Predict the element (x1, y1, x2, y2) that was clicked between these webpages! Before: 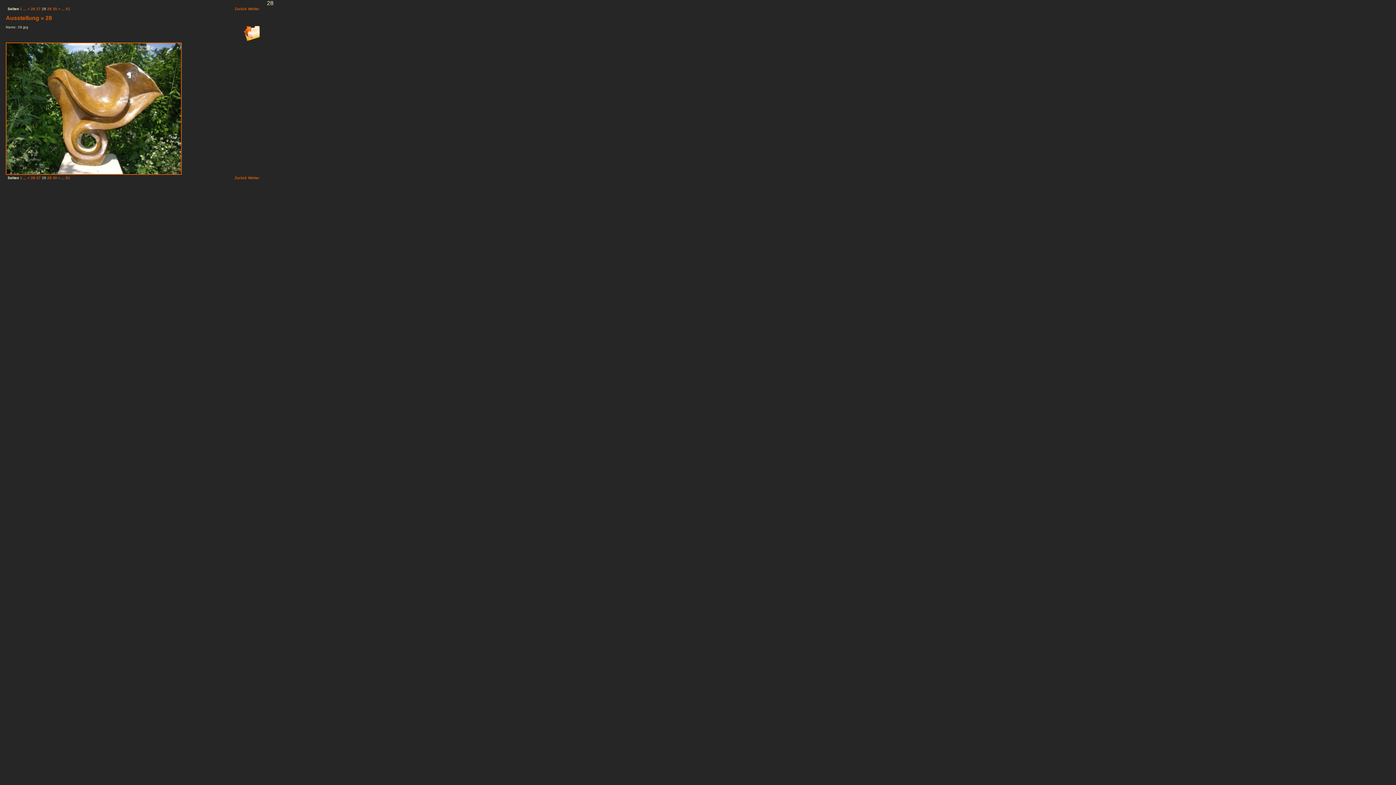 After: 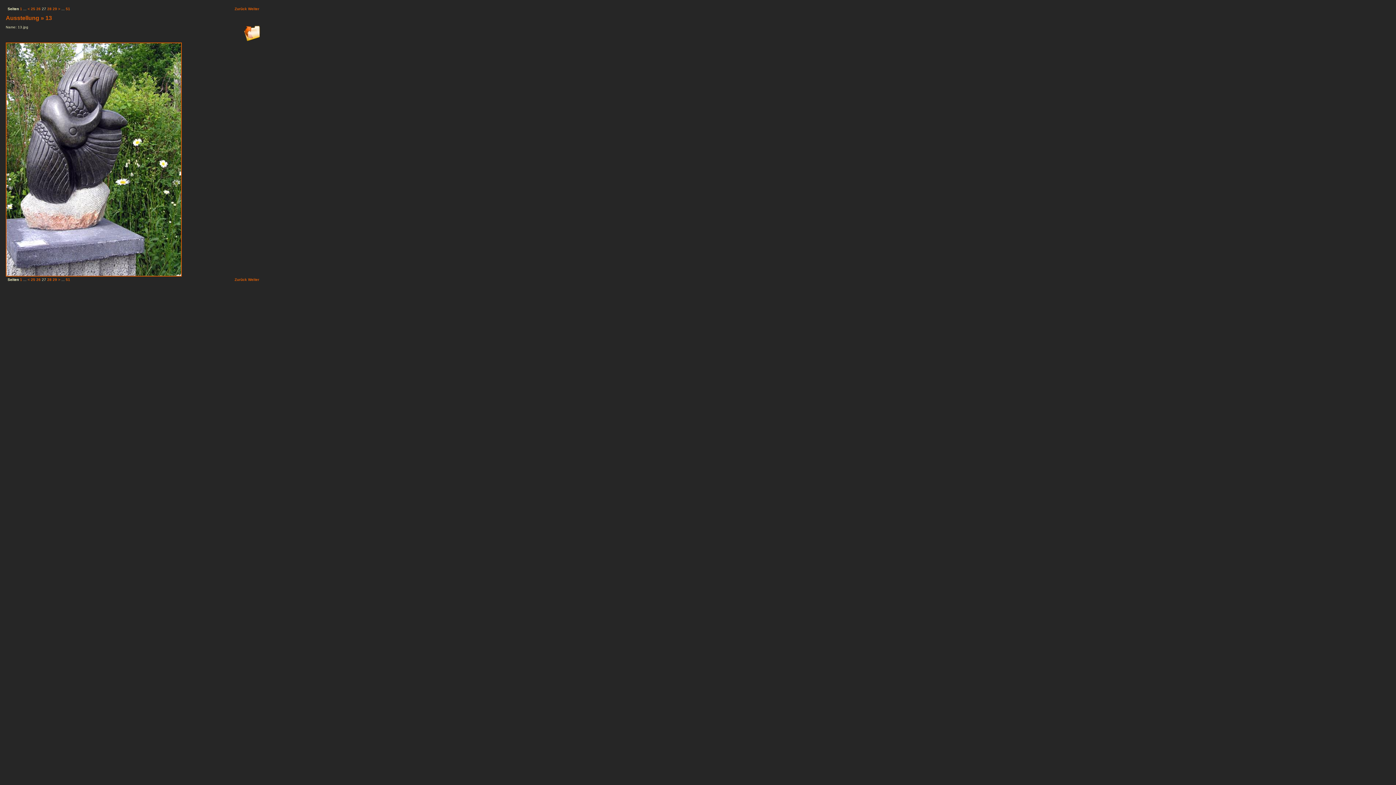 Action: bbox: (234, 175, 247, 179) label: Zurück